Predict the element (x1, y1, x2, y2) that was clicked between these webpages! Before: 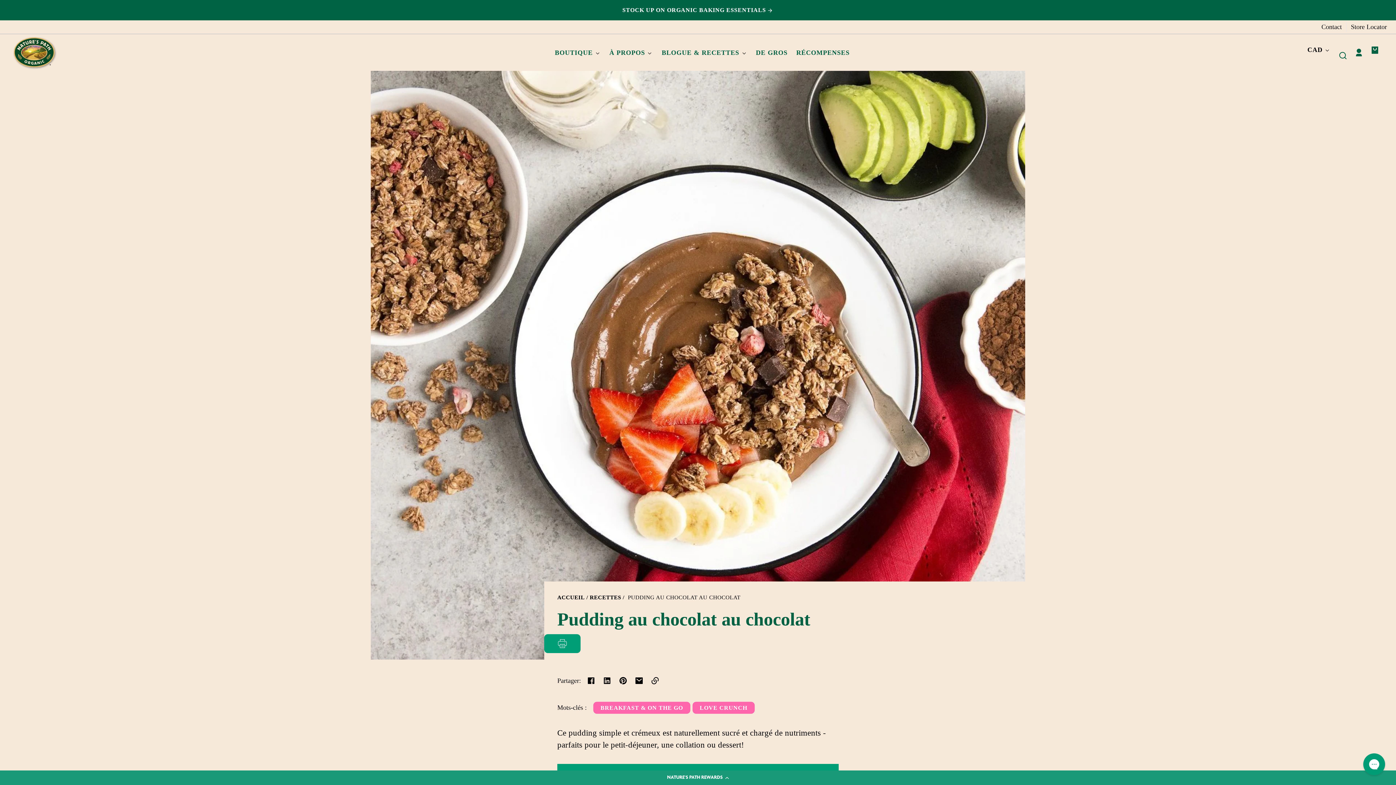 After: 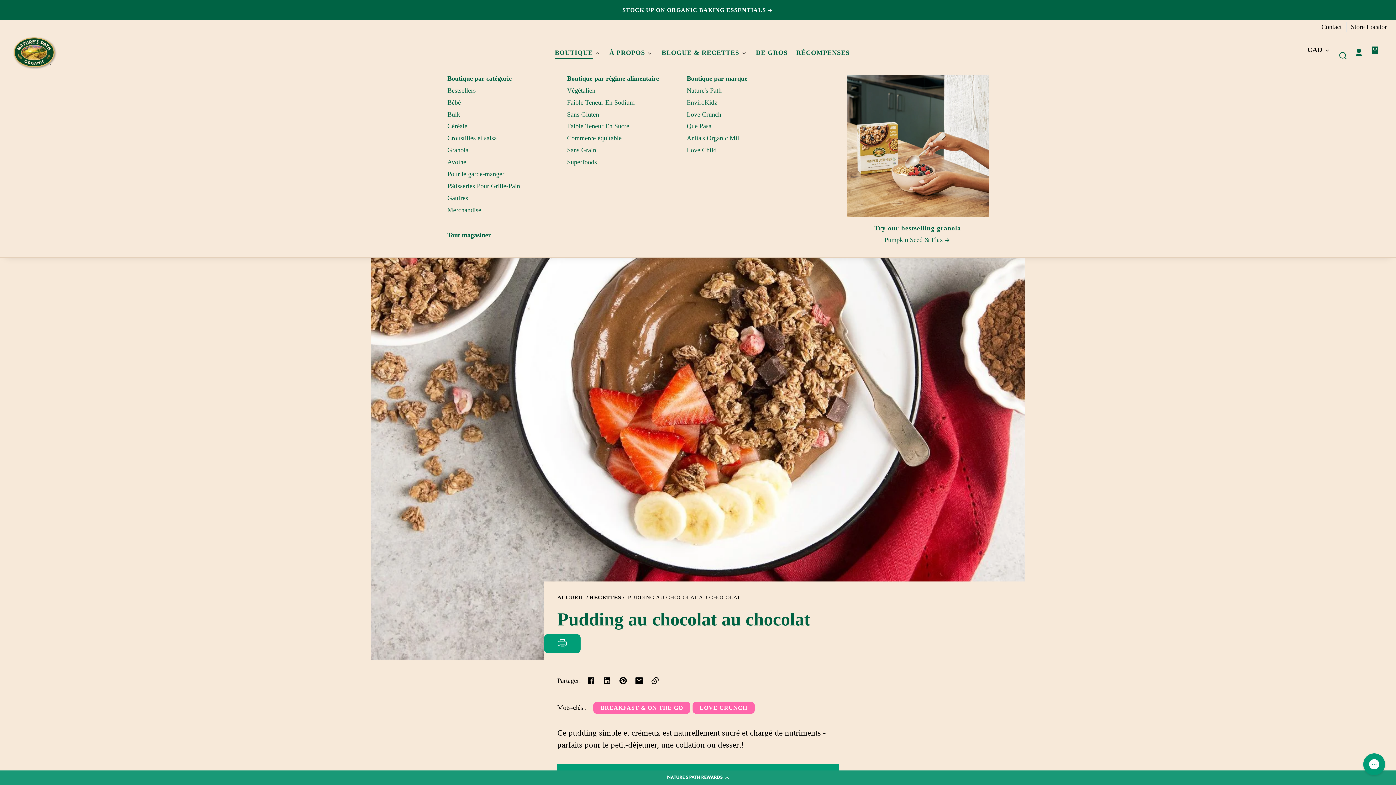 Action: label: BOUTIQUE bbox: (555, 45, 600, 61)